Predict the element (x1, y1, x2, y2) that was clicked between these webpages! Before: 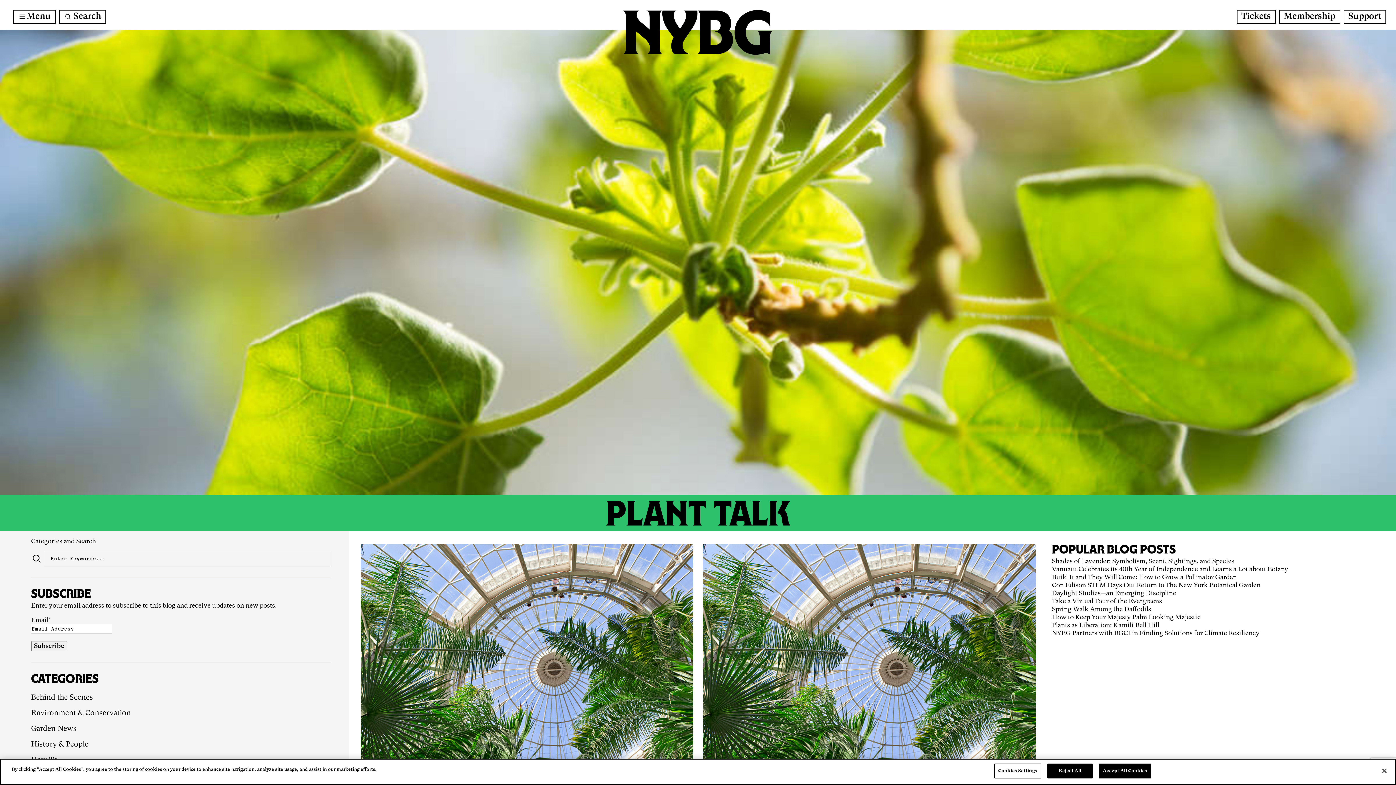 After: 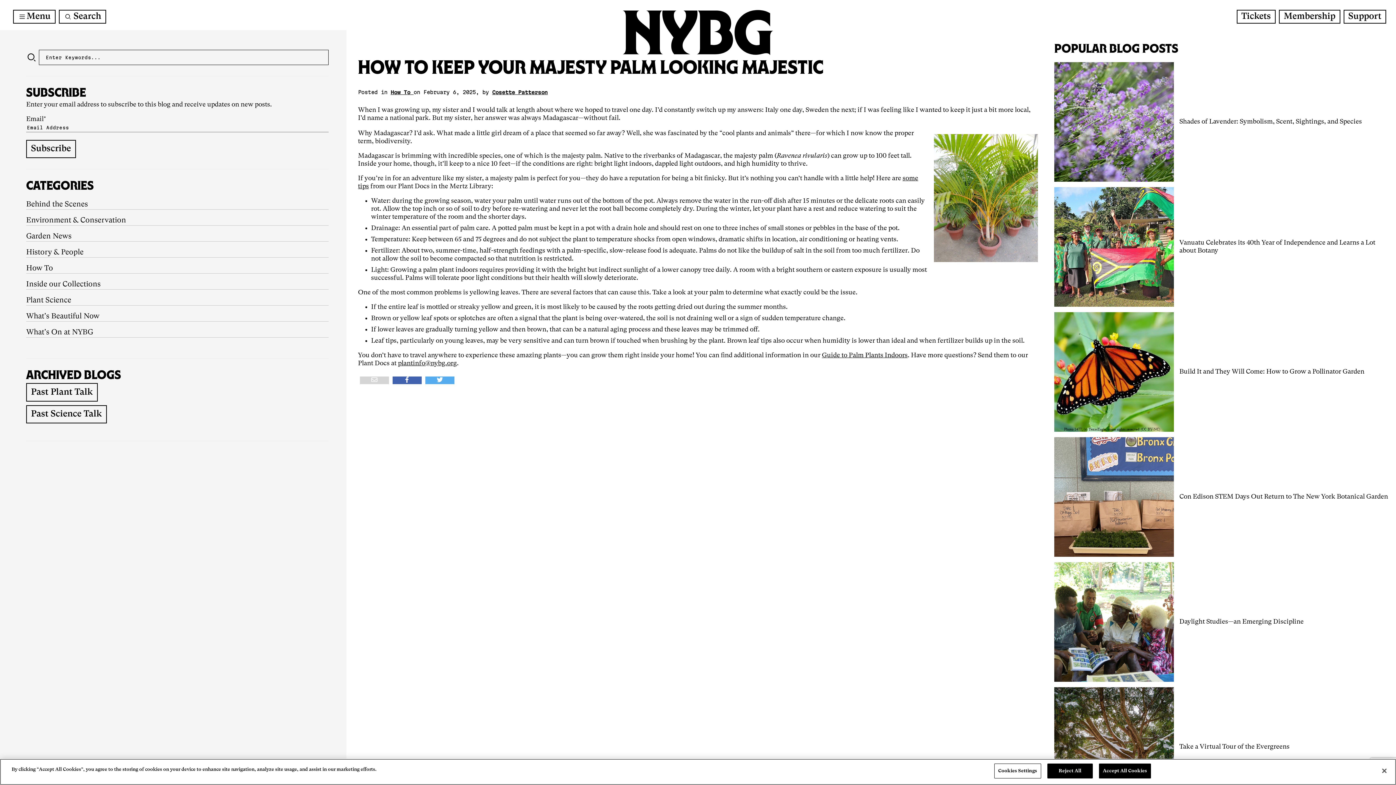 Action: label: How to Keep Your Majesty Palm Looking Majestic bbox: (1052, 614, 1200, 621)